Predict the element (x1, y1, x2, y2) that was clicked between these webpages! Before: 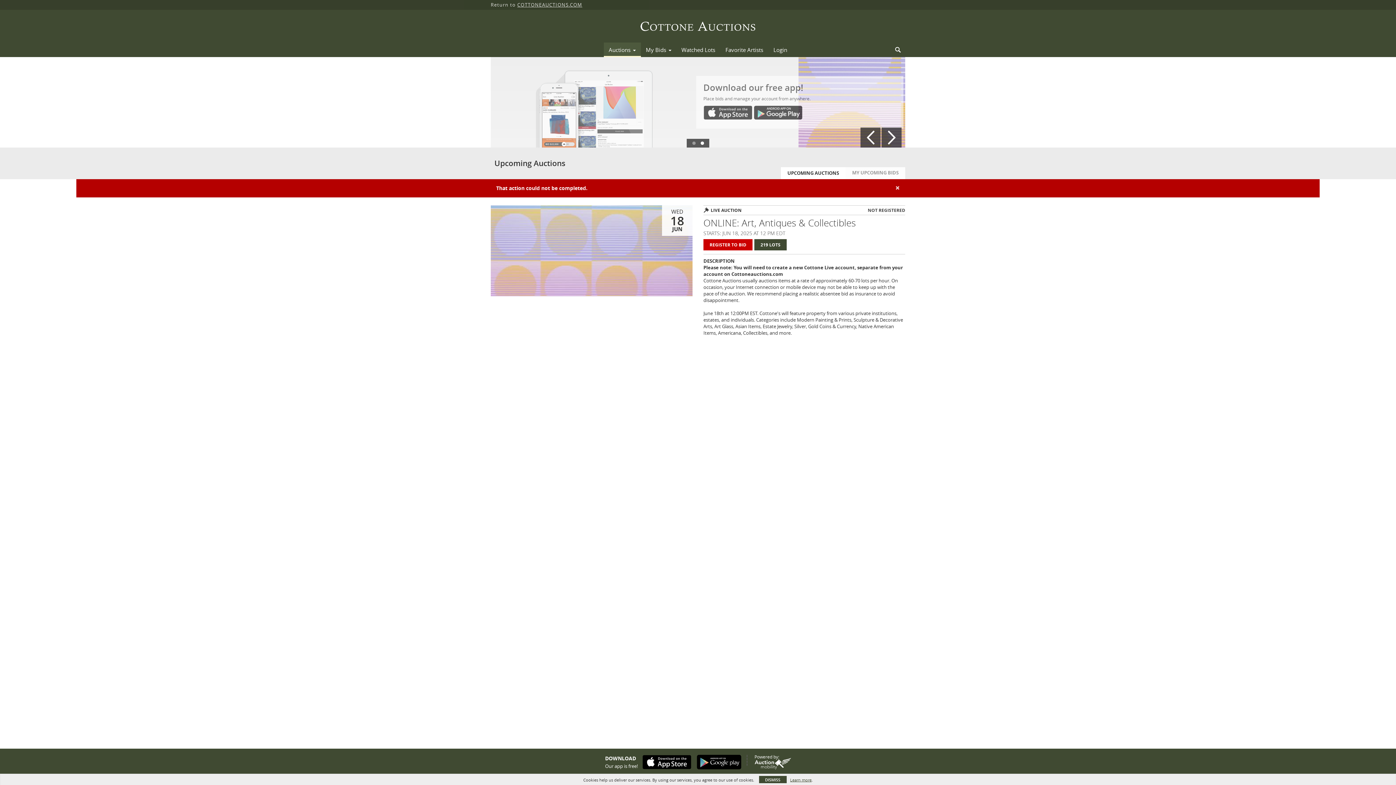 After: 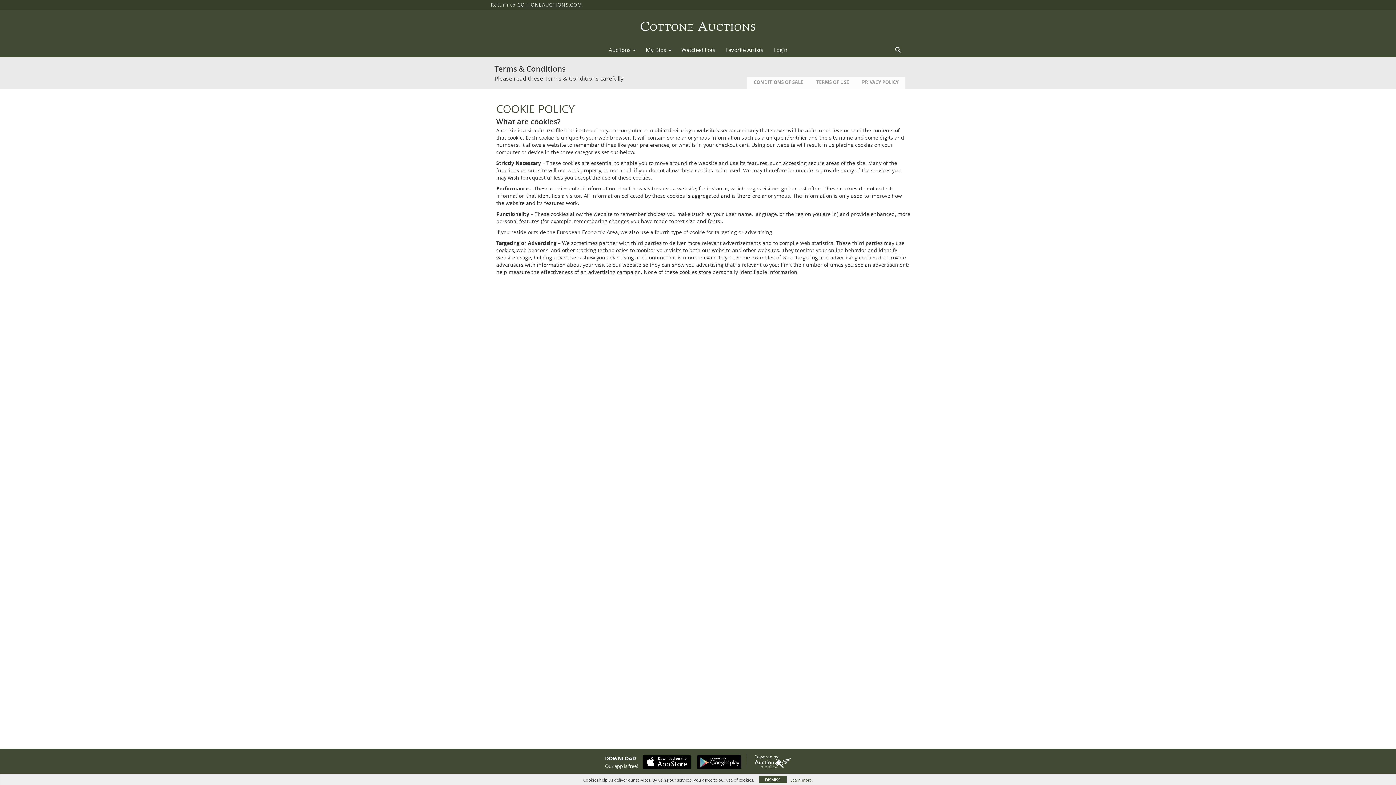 Action: label: Learn more bbox: (790, 777, 811, 783)